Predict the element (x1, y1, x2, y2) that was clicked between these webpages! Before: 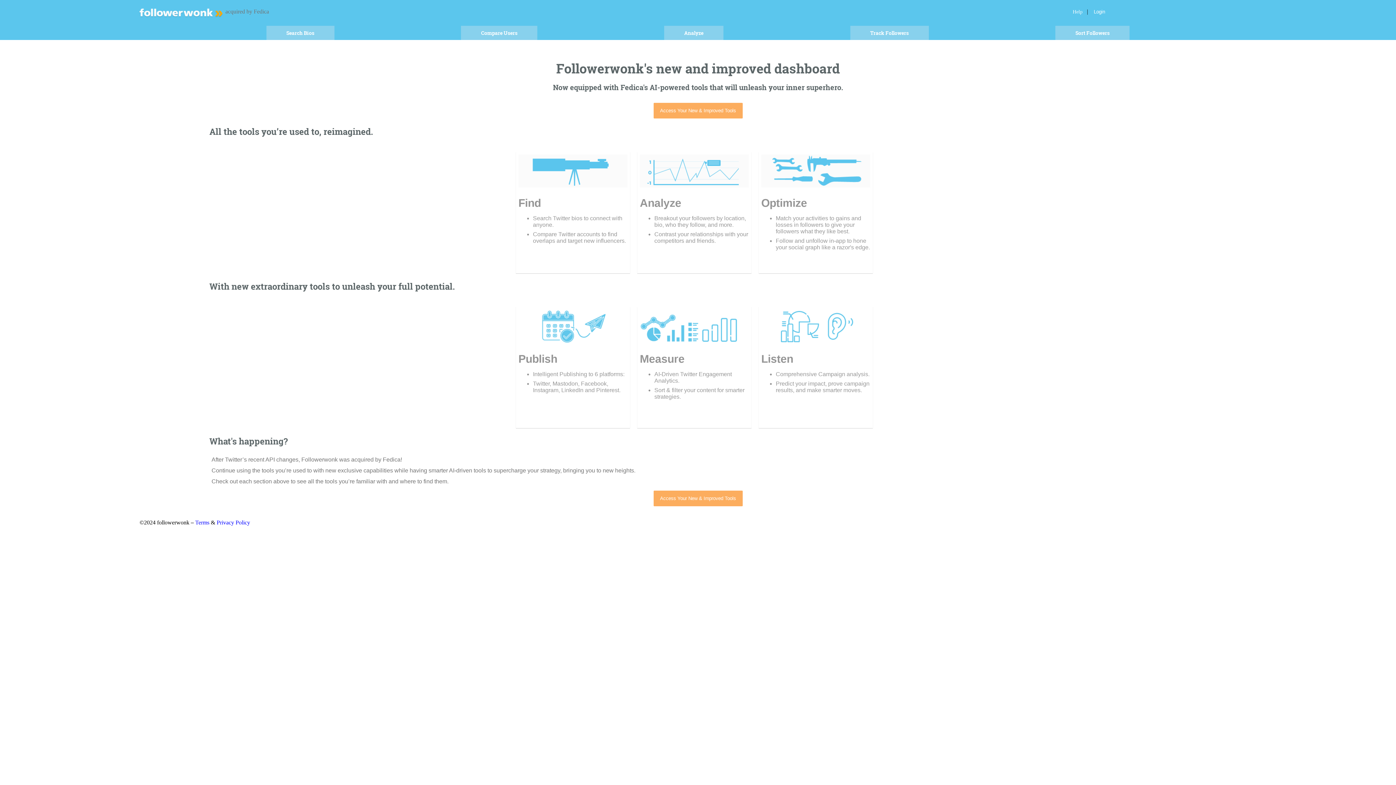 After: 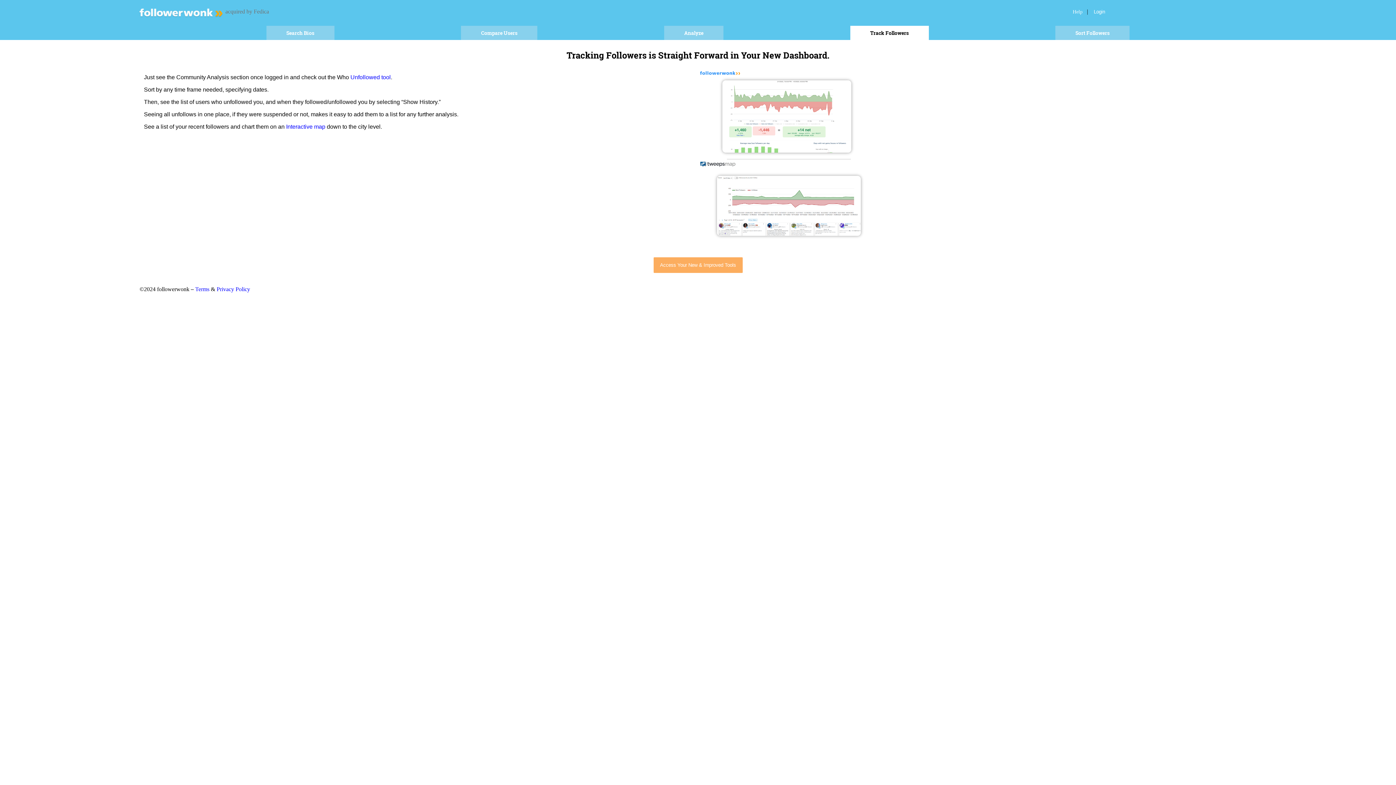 Action: label: Track Followers bbox: (850, 25, 928, 40)